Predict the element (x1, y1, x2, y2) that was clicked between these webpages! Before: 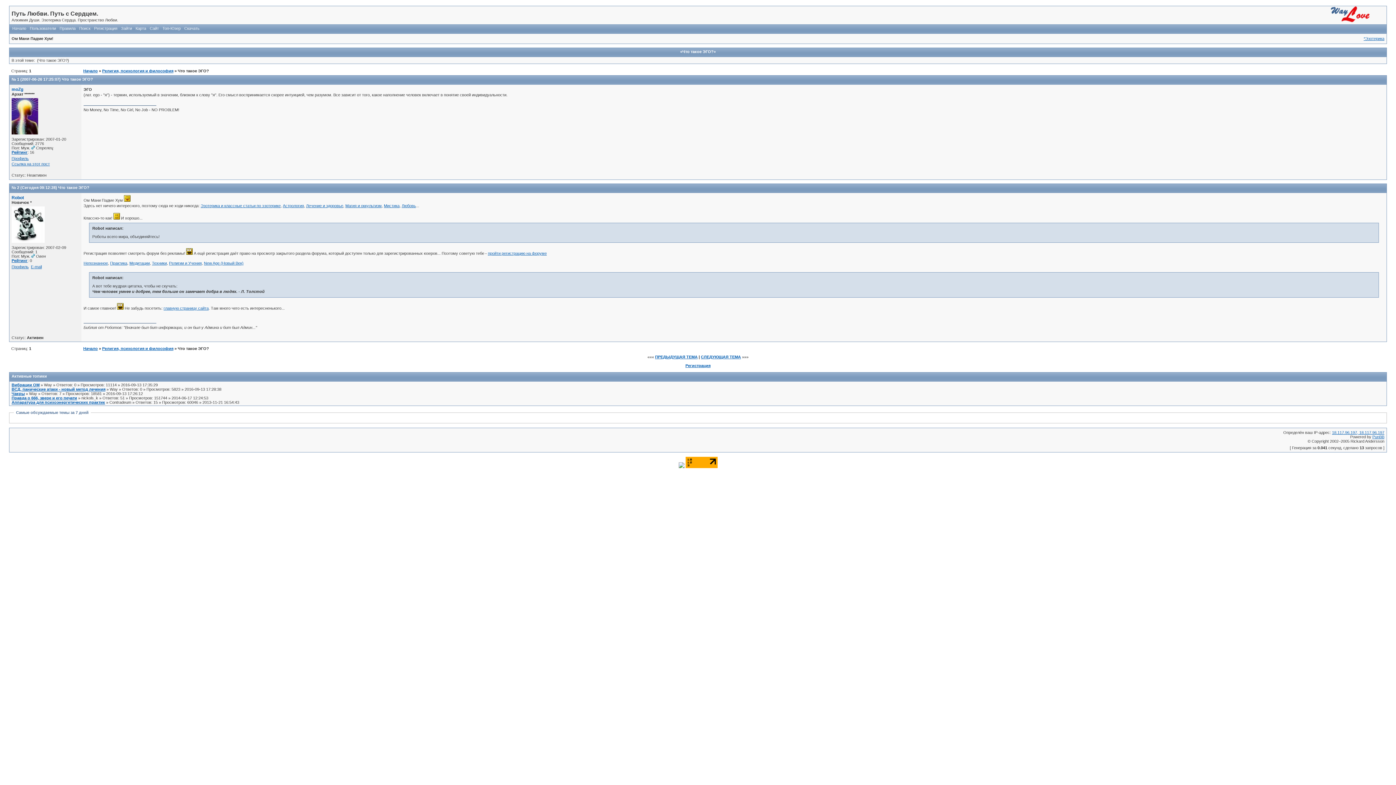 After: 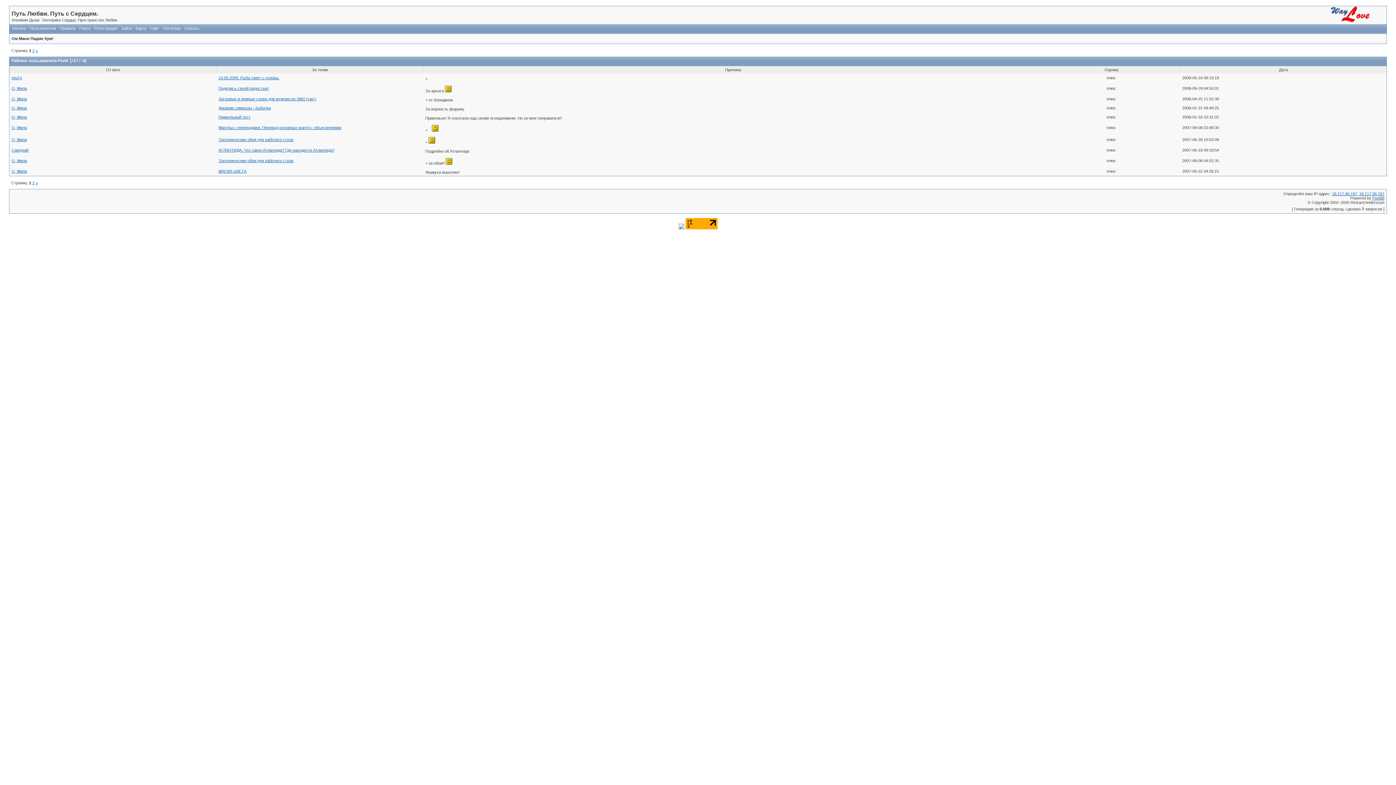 Action: label: Рейтинг bbox: (11, 258, 27, 262)